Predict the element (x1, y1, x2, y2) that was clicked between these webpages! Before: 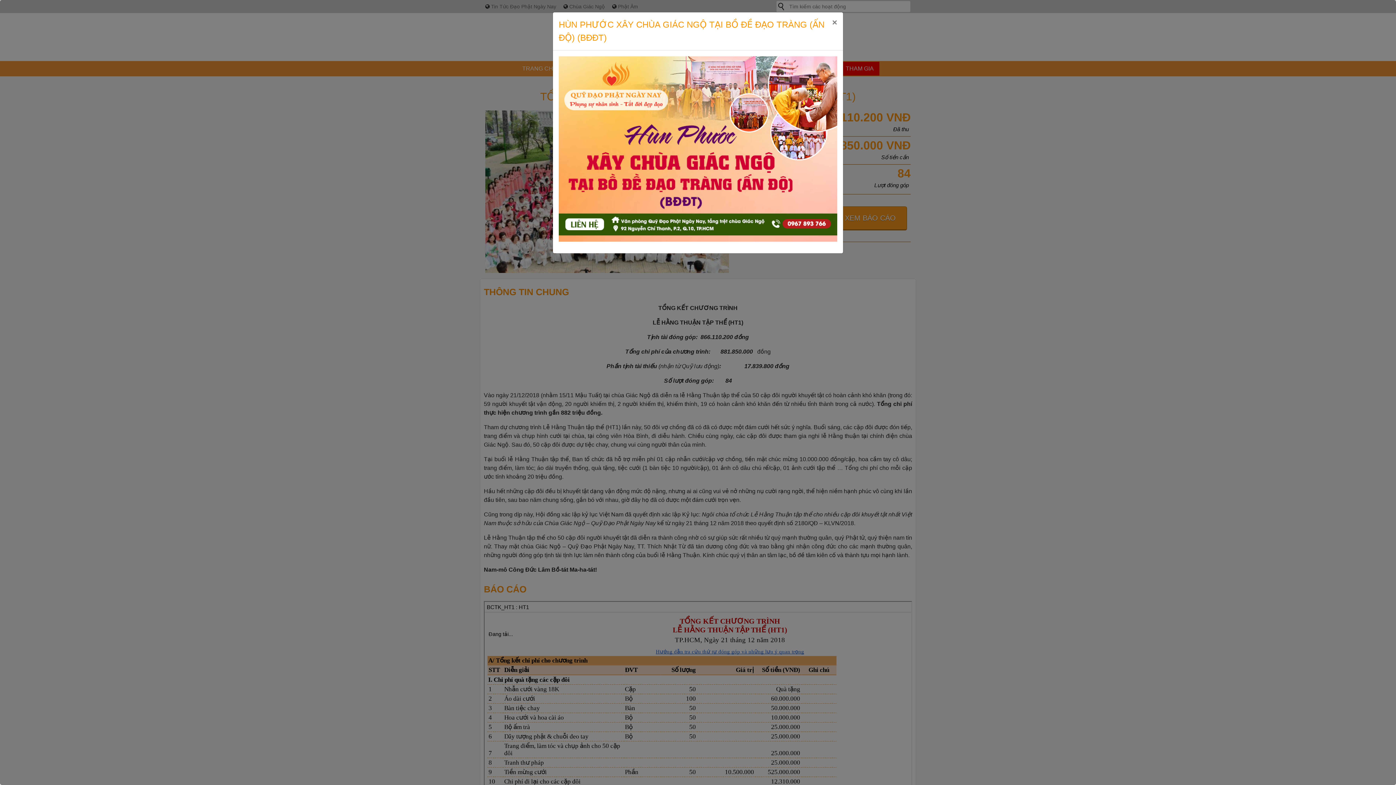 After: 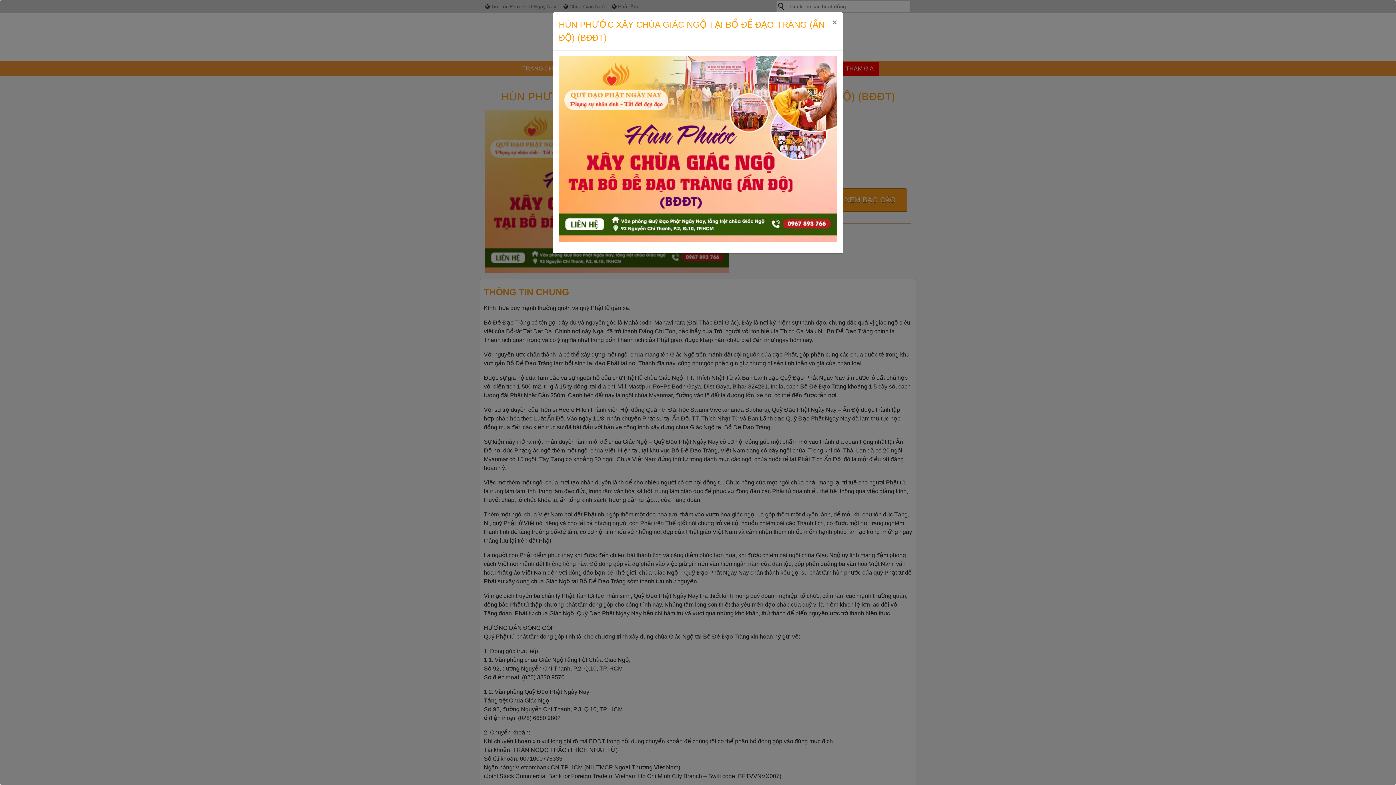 Action: bbox: (558, 56, 837, 241)